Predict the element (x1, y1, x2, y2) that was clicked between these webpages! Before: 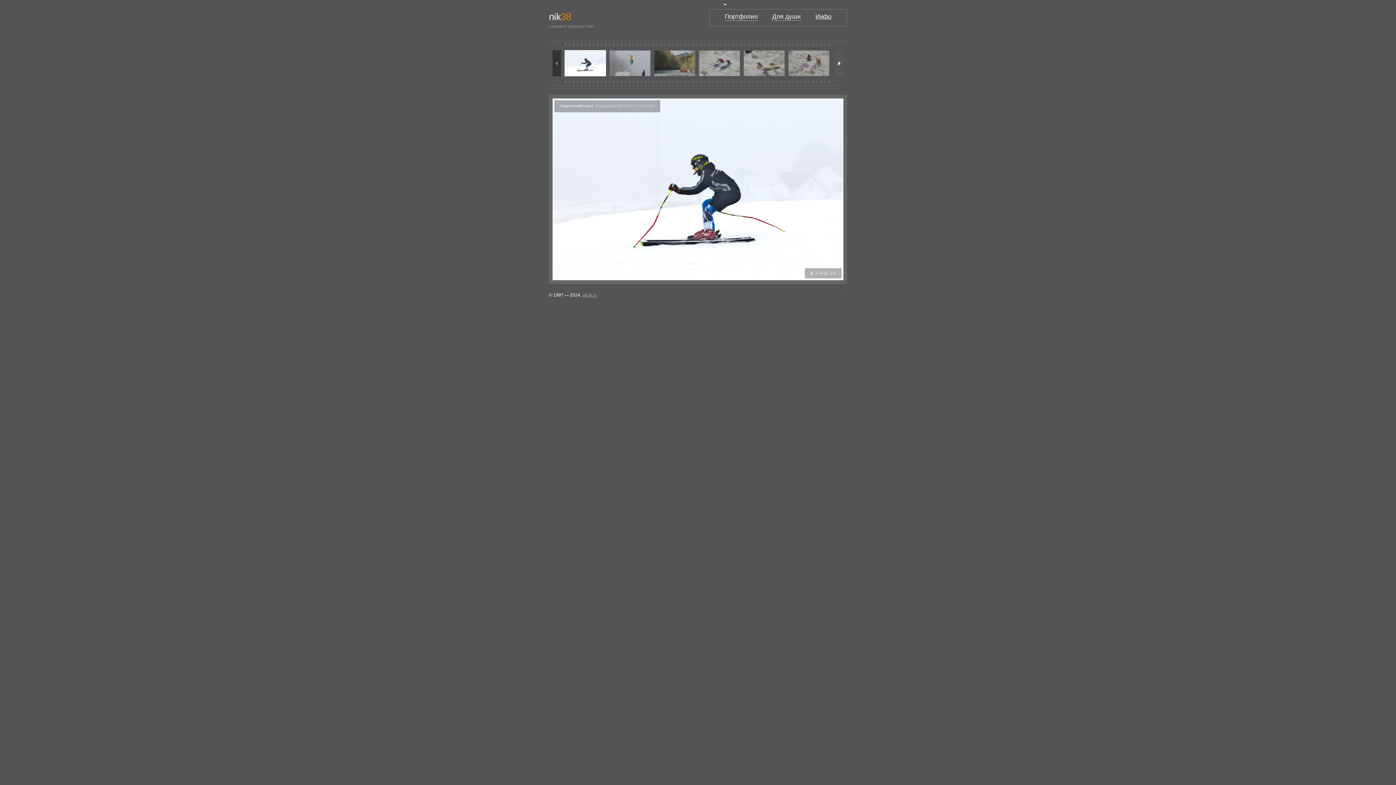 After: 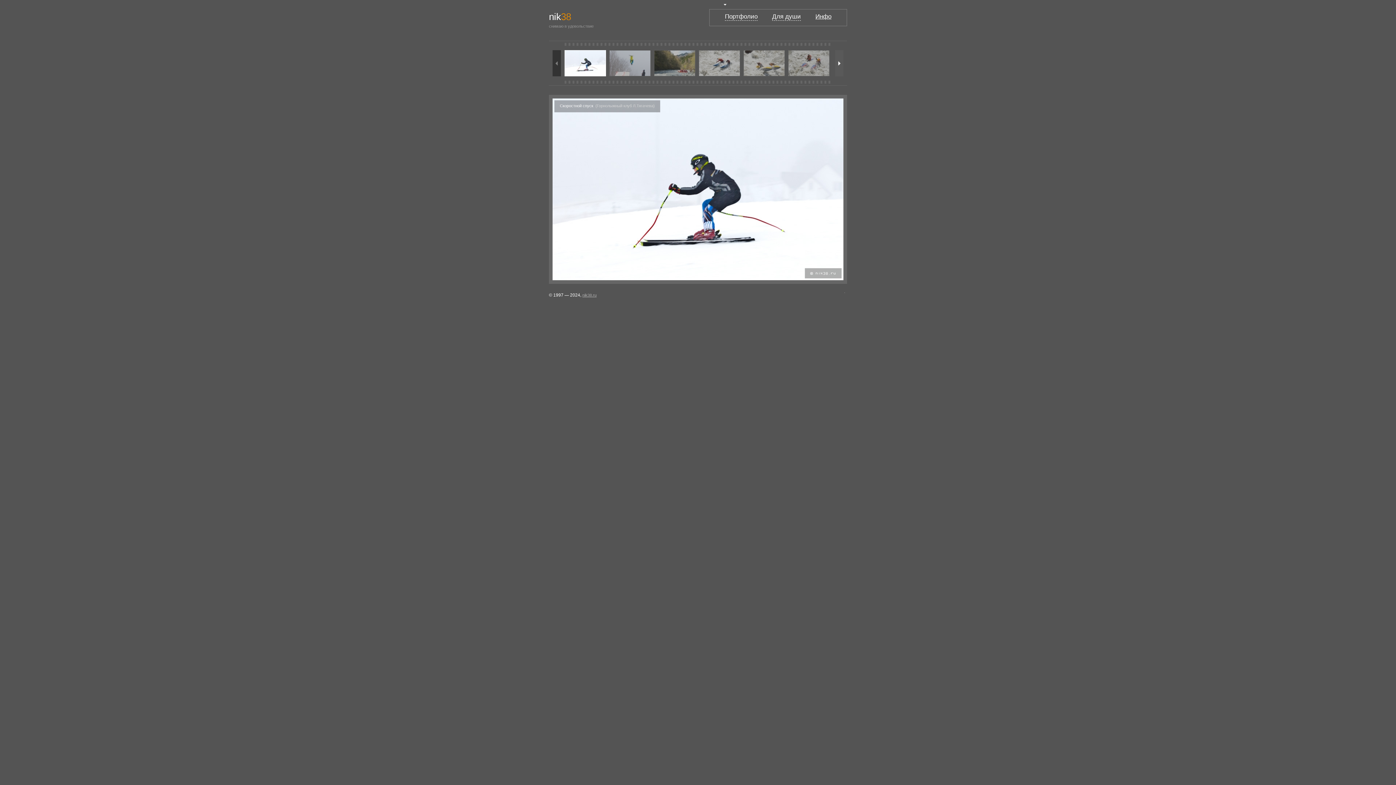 Action: bbox: (844, 289, 845, 293)